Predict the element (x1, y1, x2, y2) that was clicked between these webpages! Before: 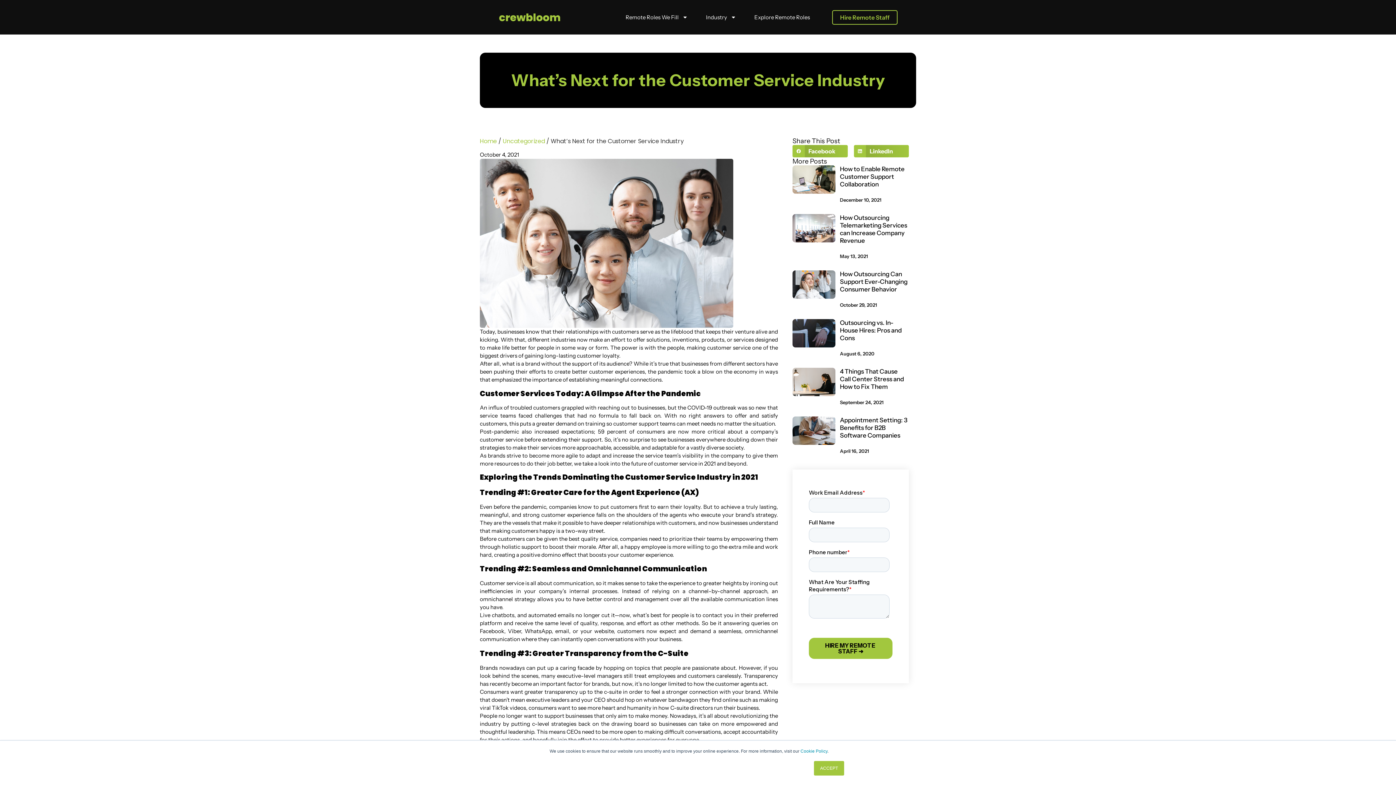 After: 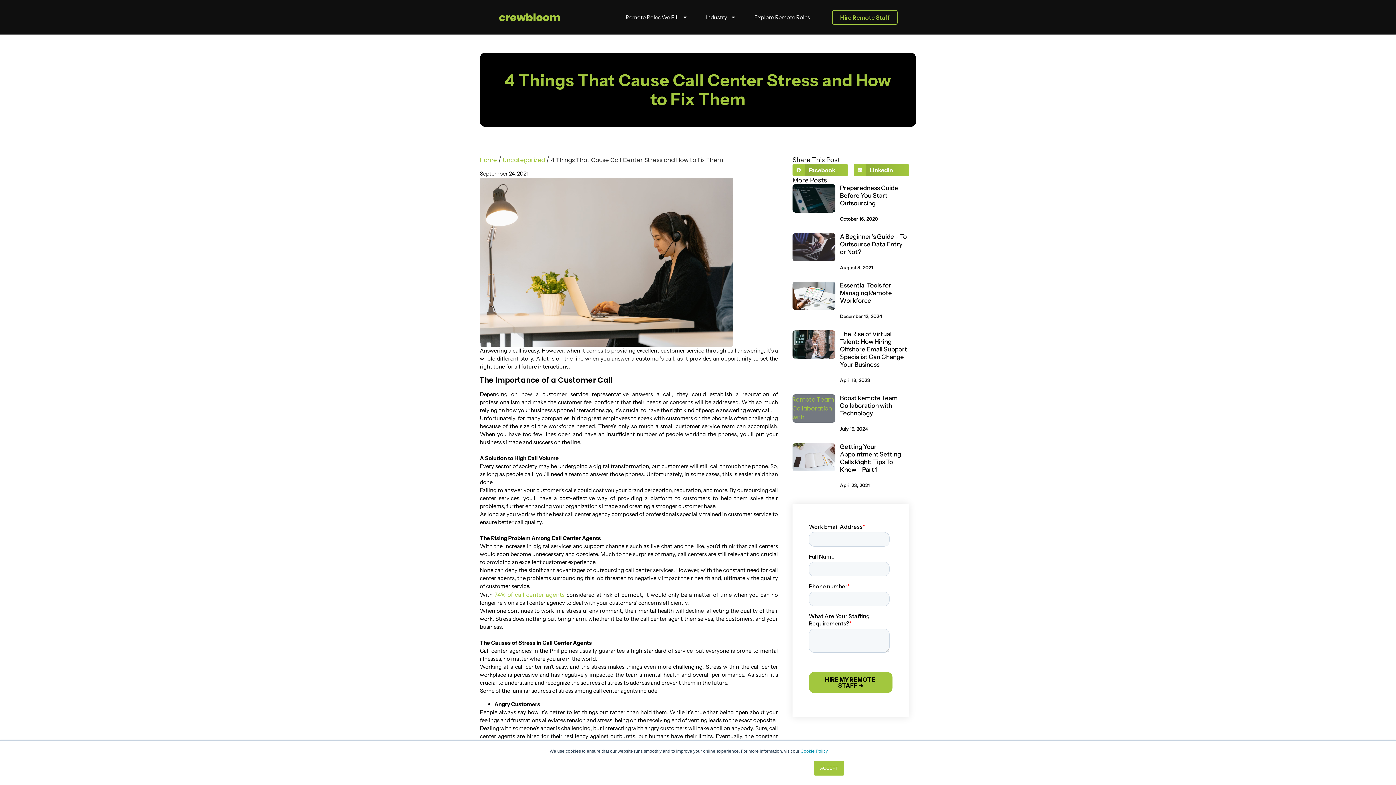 Action: bbox: (792, 367, 835, 413)